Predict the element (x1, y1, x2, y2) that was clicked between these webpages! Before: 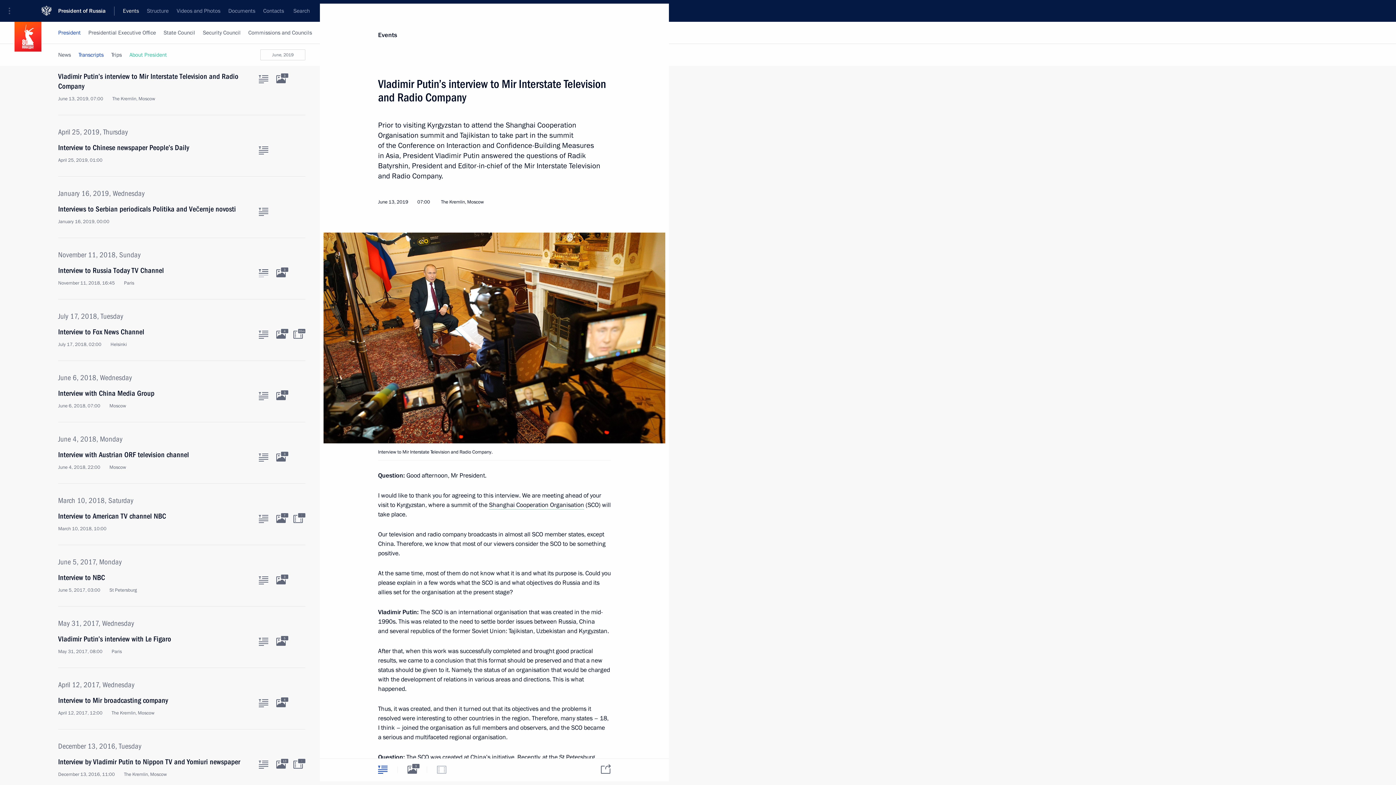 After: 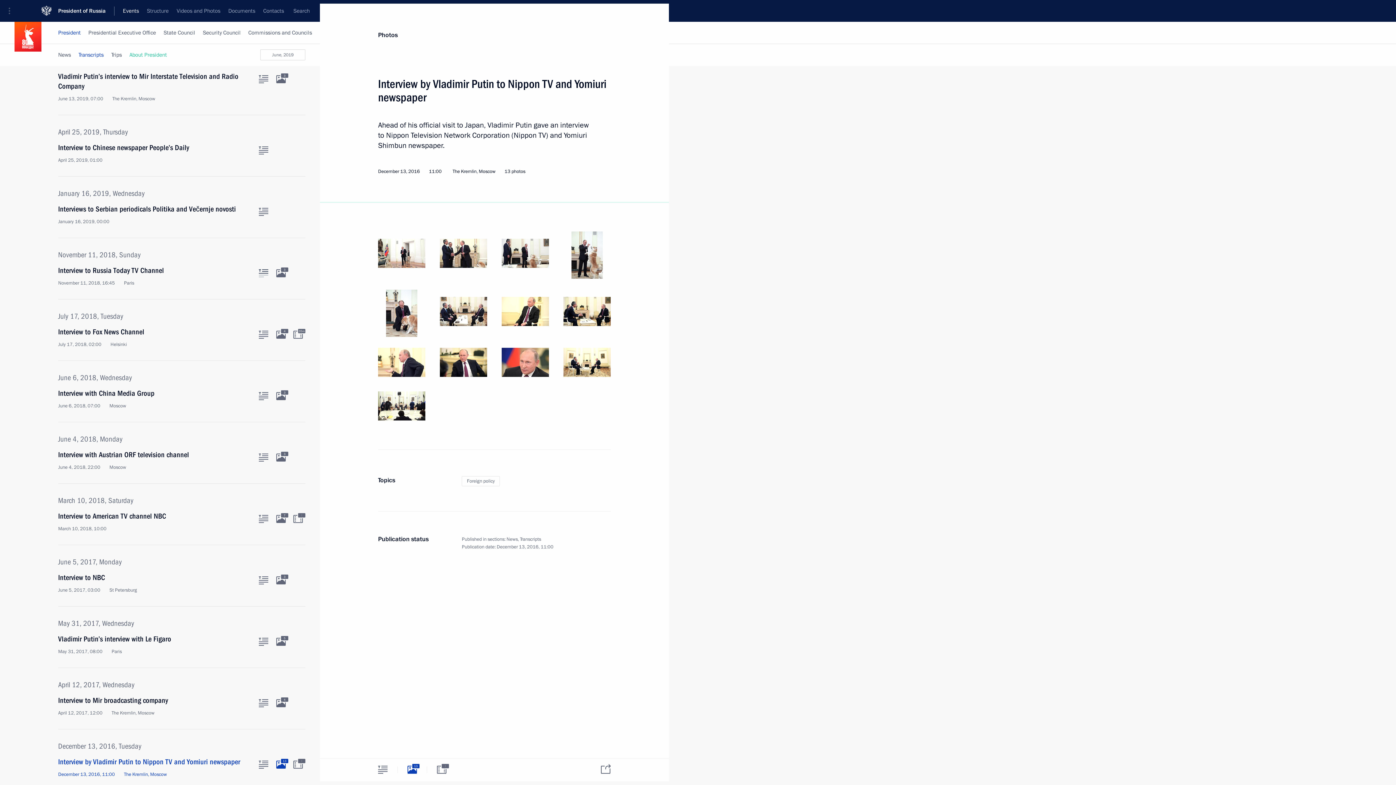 Action: bbox: (276, 761, 285, 769) label: Related photos